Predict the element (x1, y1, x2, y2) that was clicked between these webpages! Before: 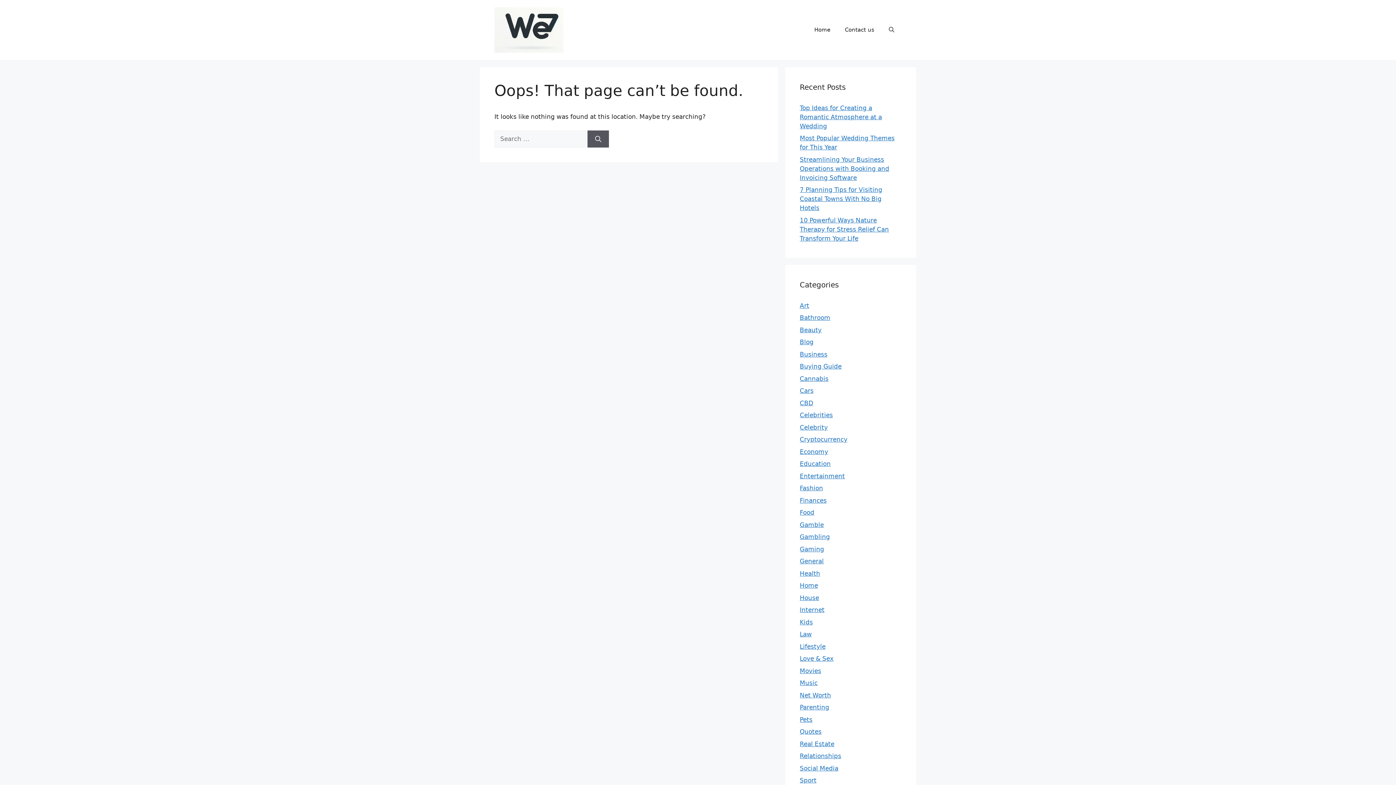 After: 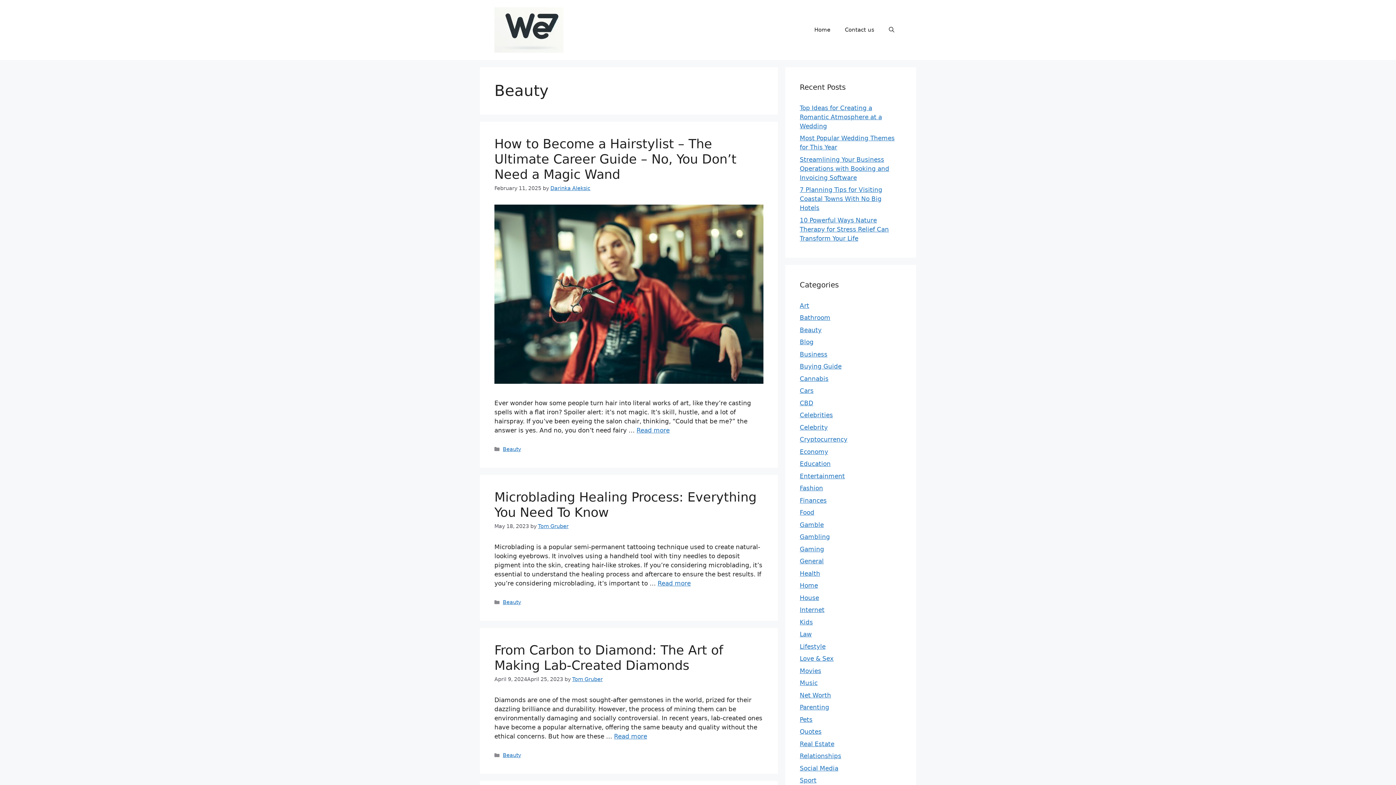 Action: bbox: (800, 326, 821, 333) label: Beauty